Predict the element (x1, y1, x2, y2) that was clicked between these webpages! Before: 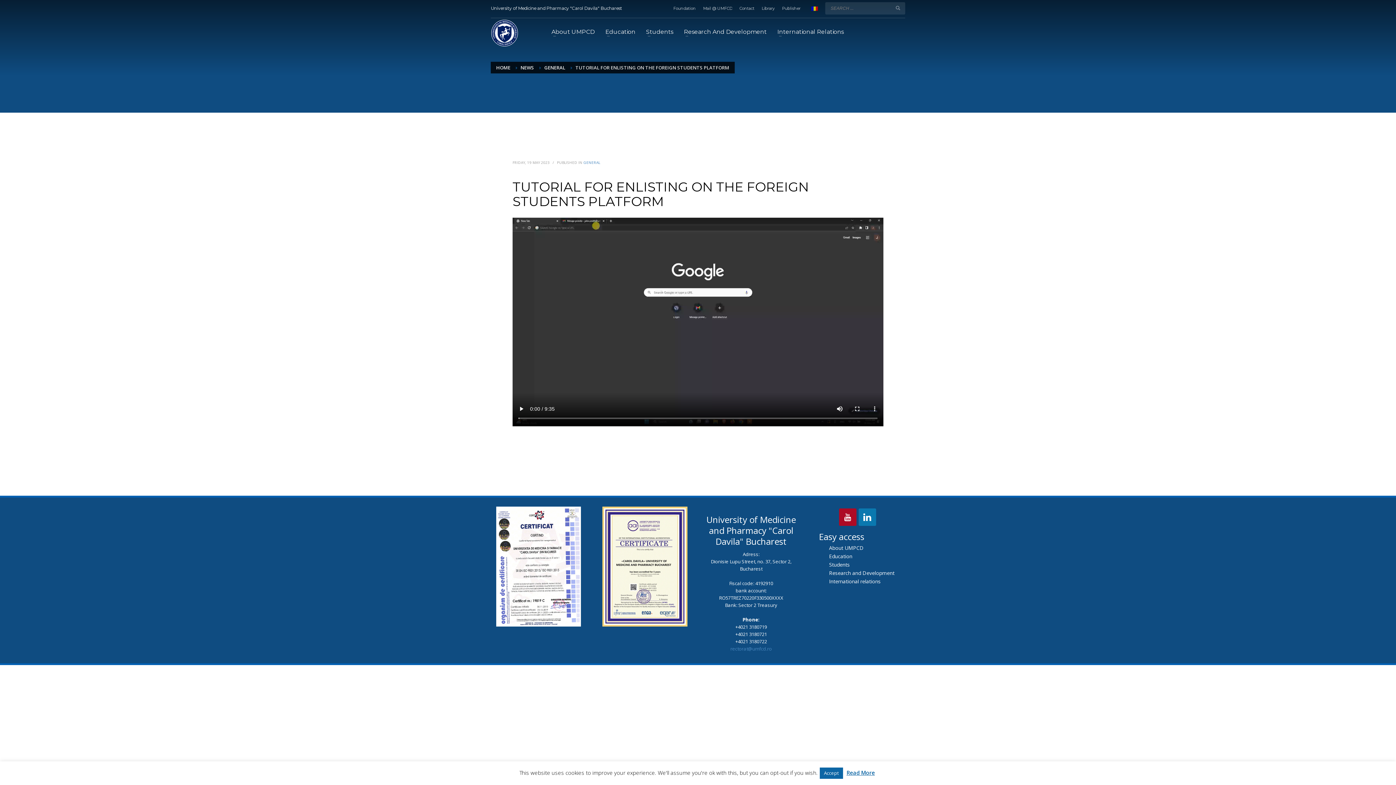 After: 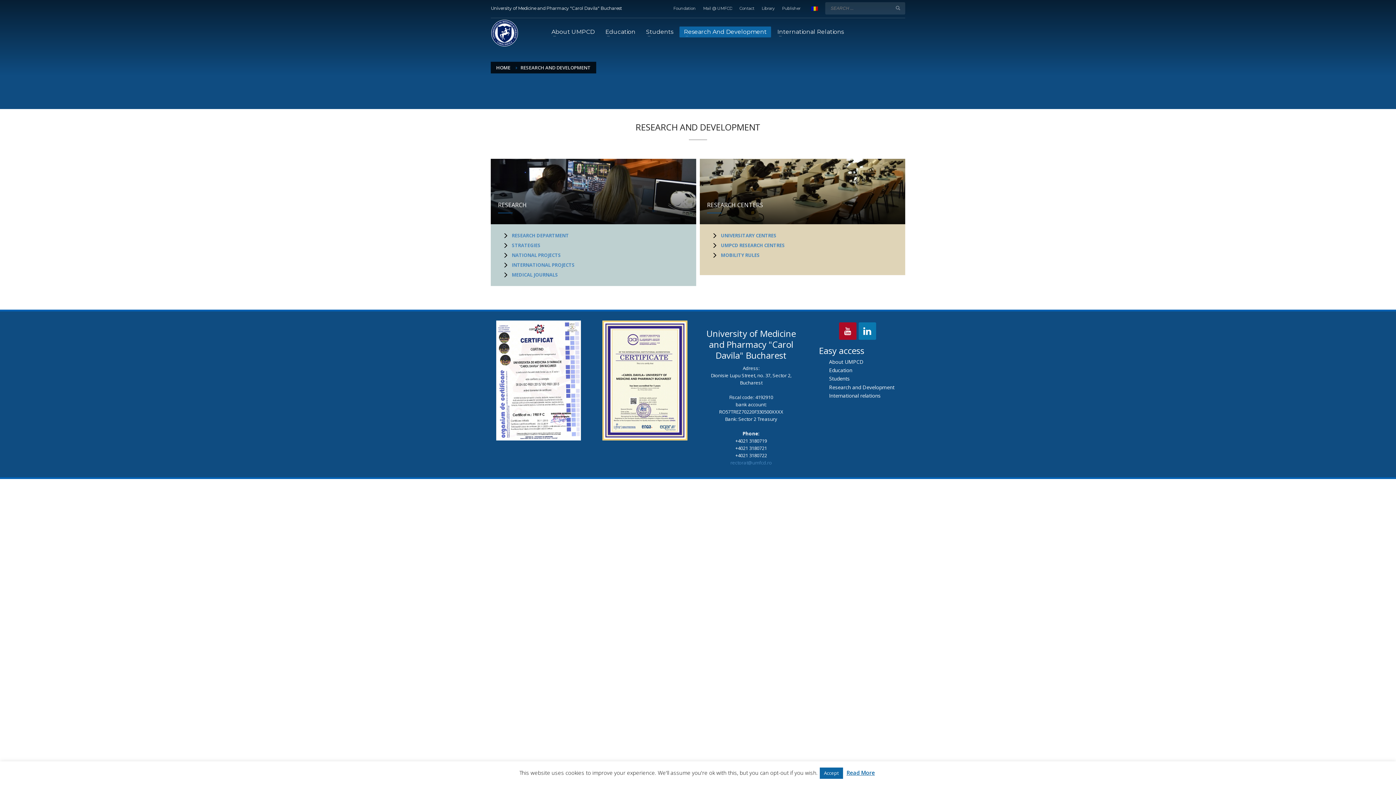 Action: bbox: (679, 27, 771, 36) label: Research And Development